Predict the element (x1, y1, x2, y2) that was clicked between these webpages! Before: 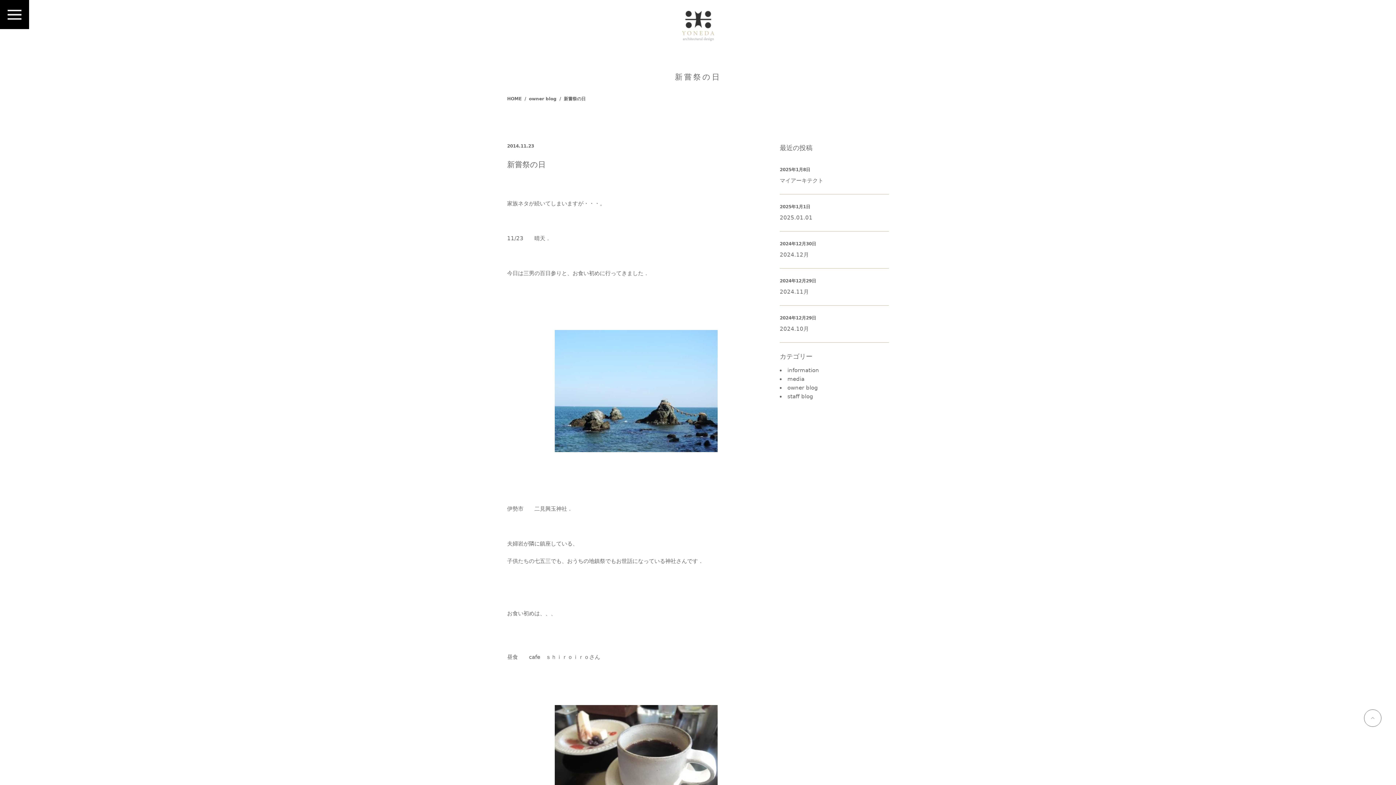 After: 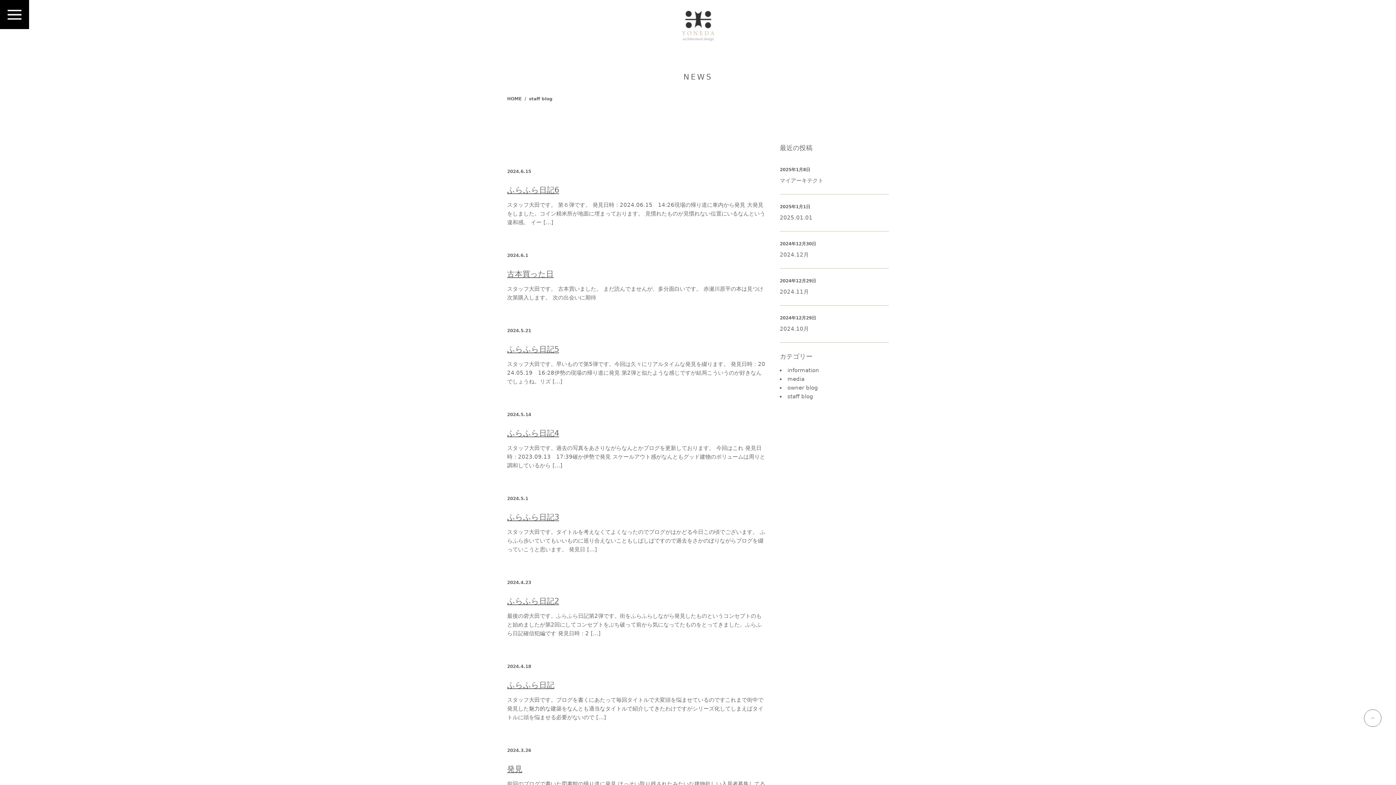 Action: label: staff blog bbox: (787, 393, 813, 400)